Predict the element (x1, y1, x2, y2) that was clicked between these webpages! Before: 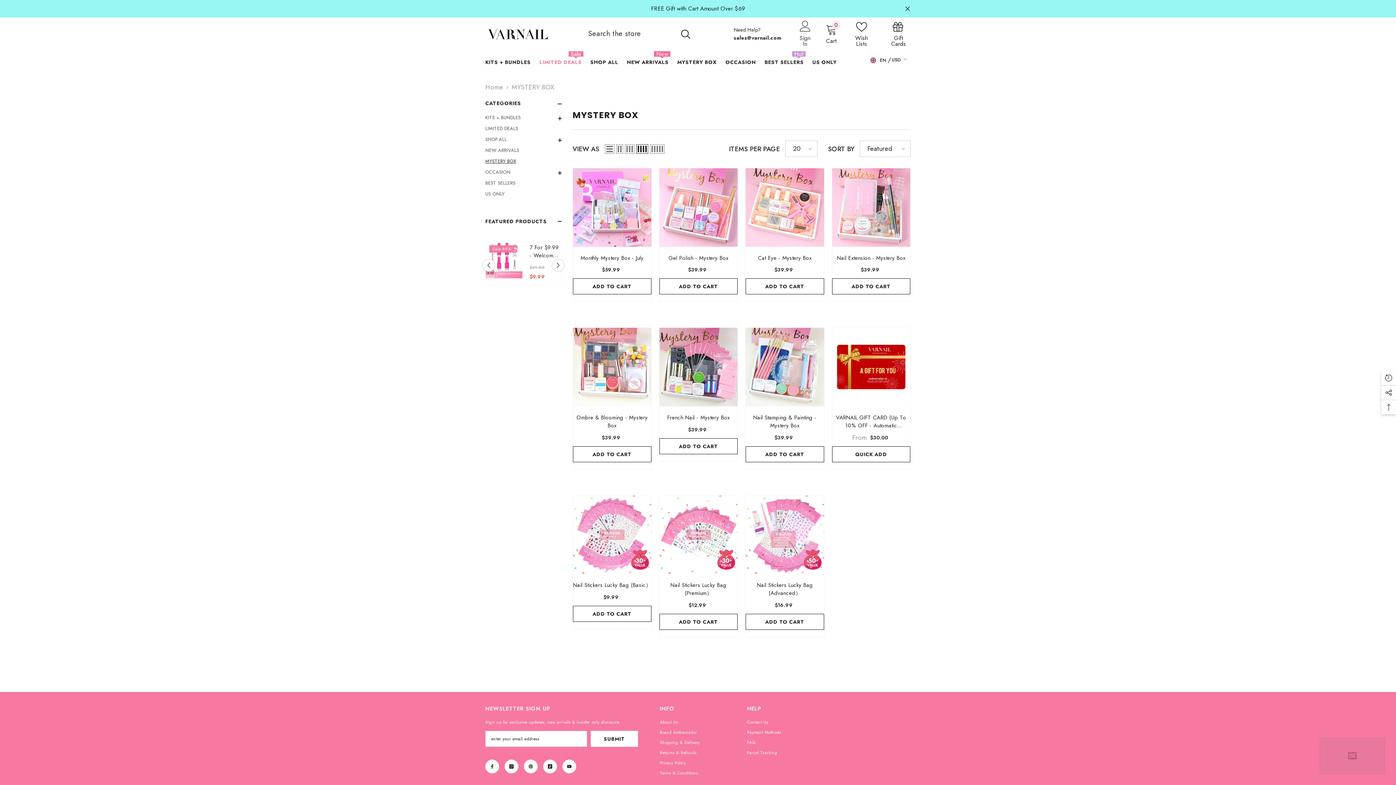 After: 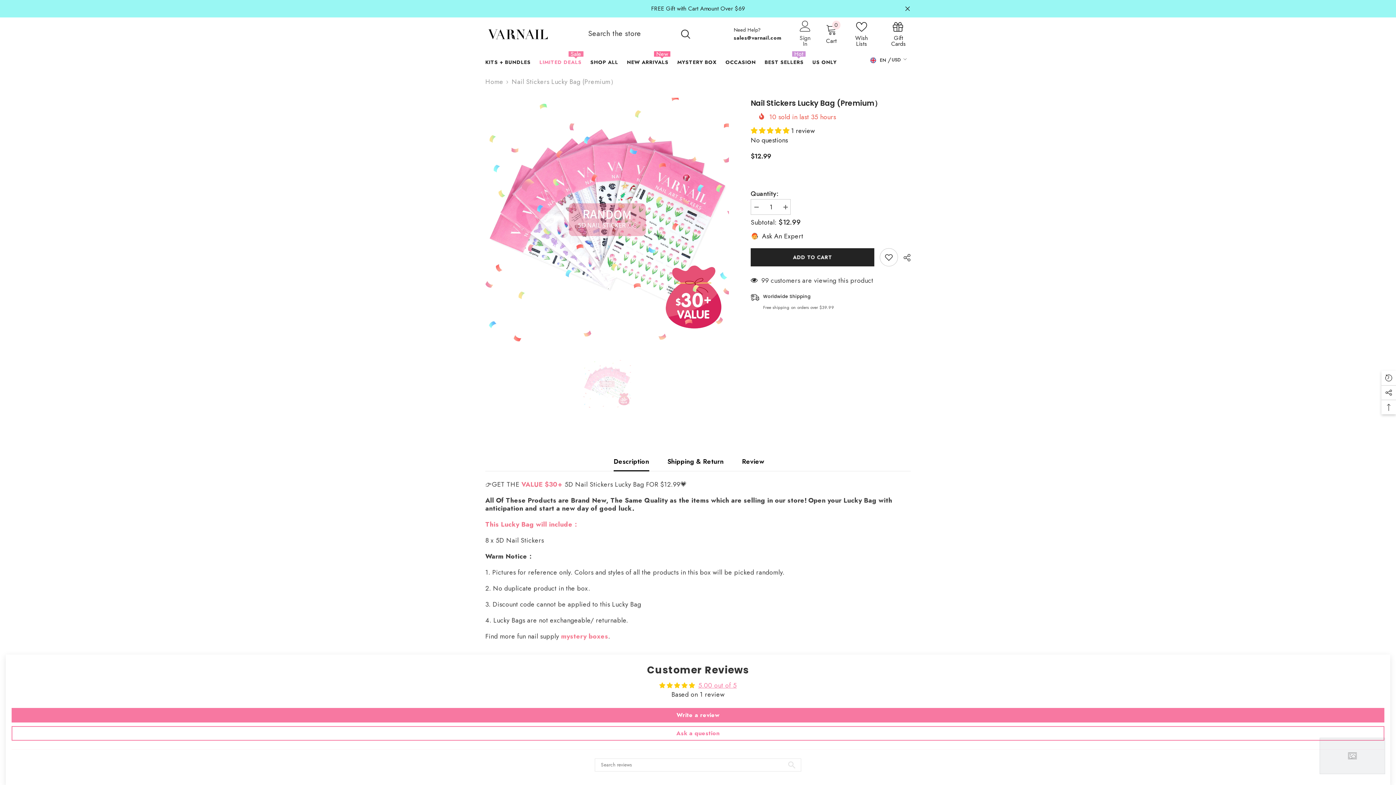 Action: bbox: (659, 495, 737, 574)